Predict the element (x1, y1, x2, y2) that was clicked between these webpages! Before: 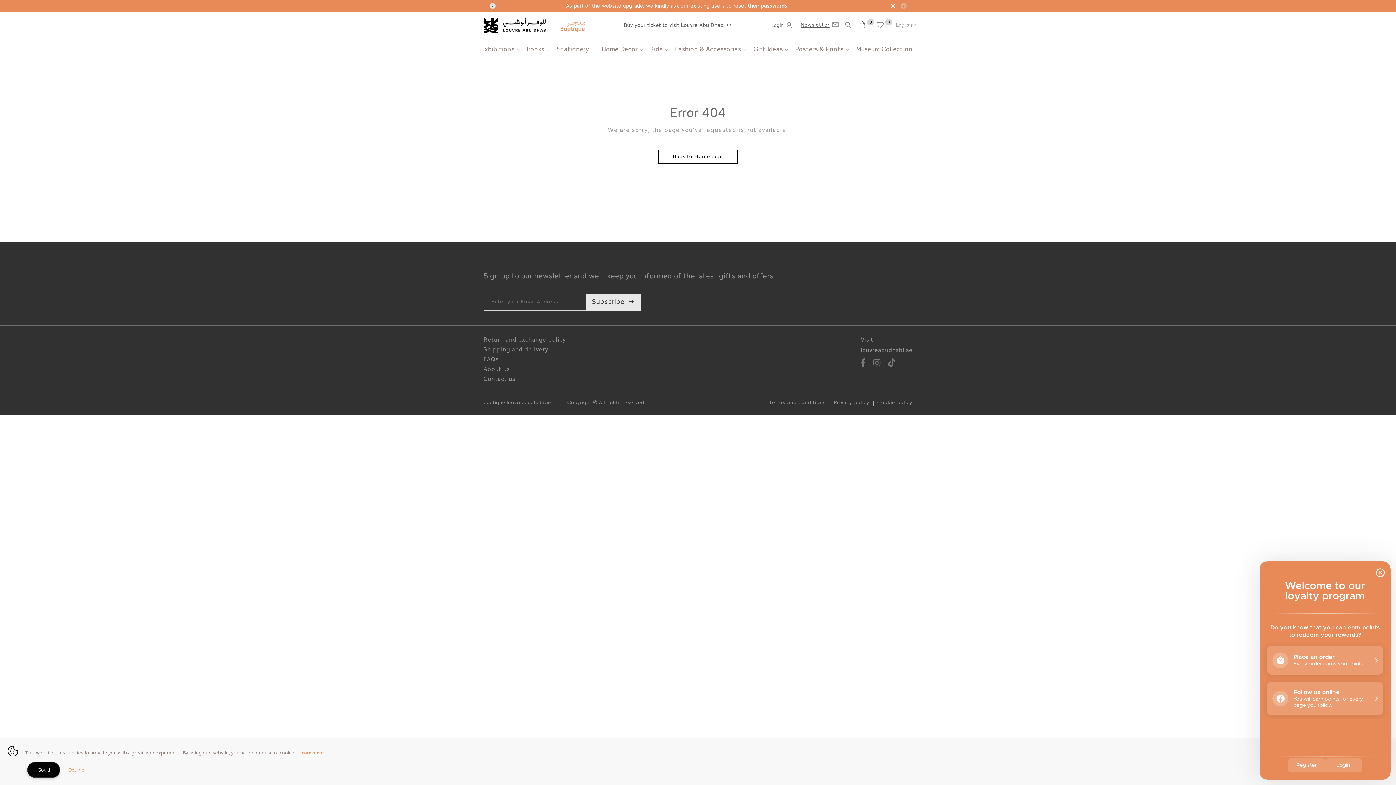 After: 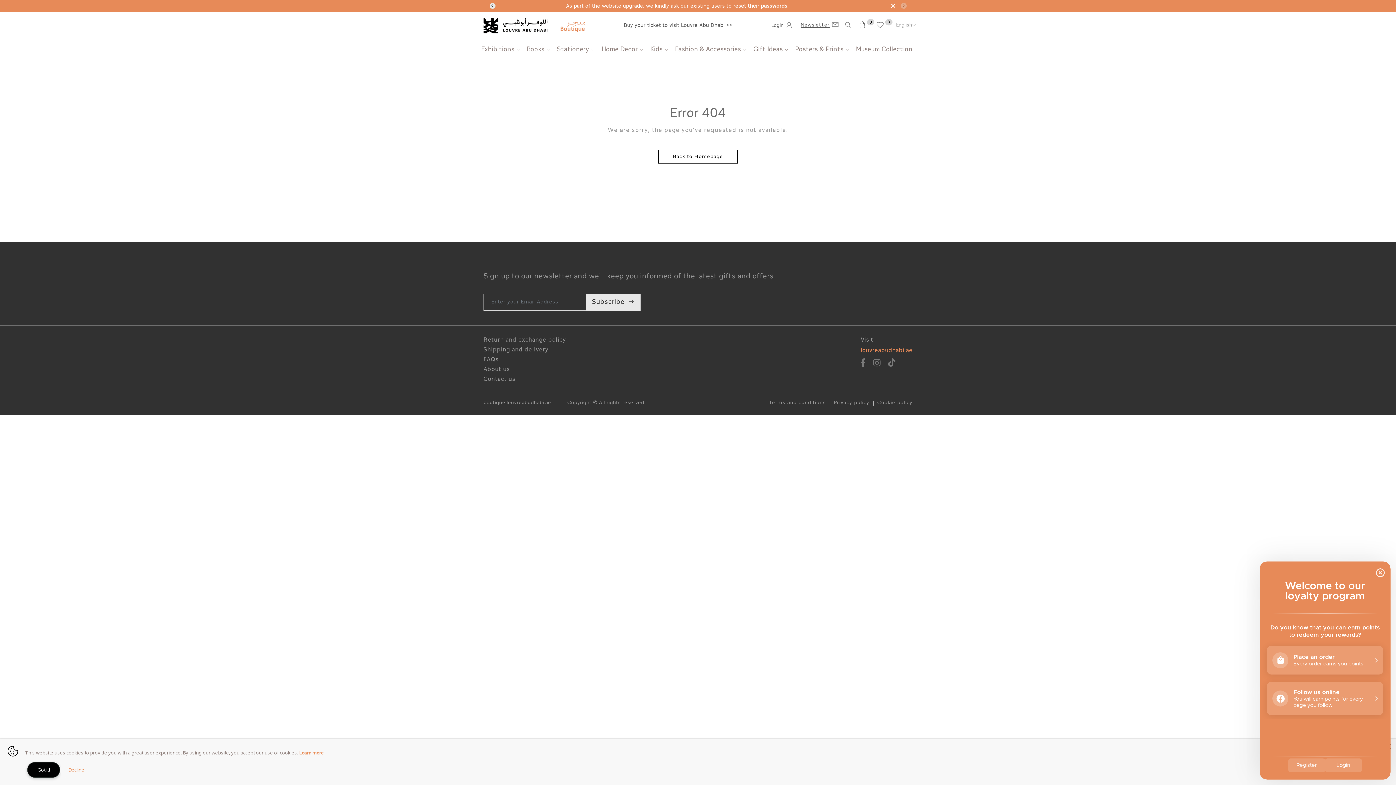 Action: bbox: (860, 346, 912, 355) label: louvreabudhabi.ae